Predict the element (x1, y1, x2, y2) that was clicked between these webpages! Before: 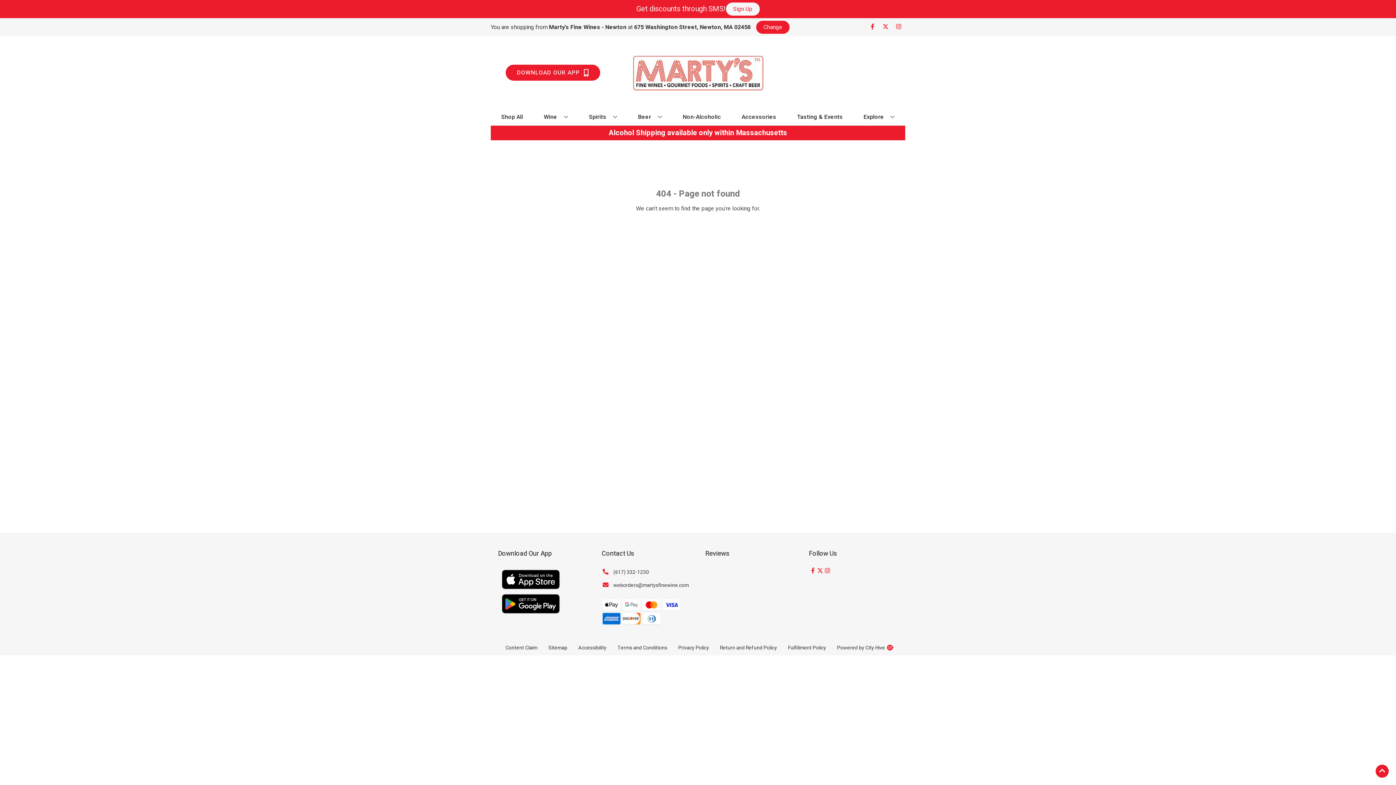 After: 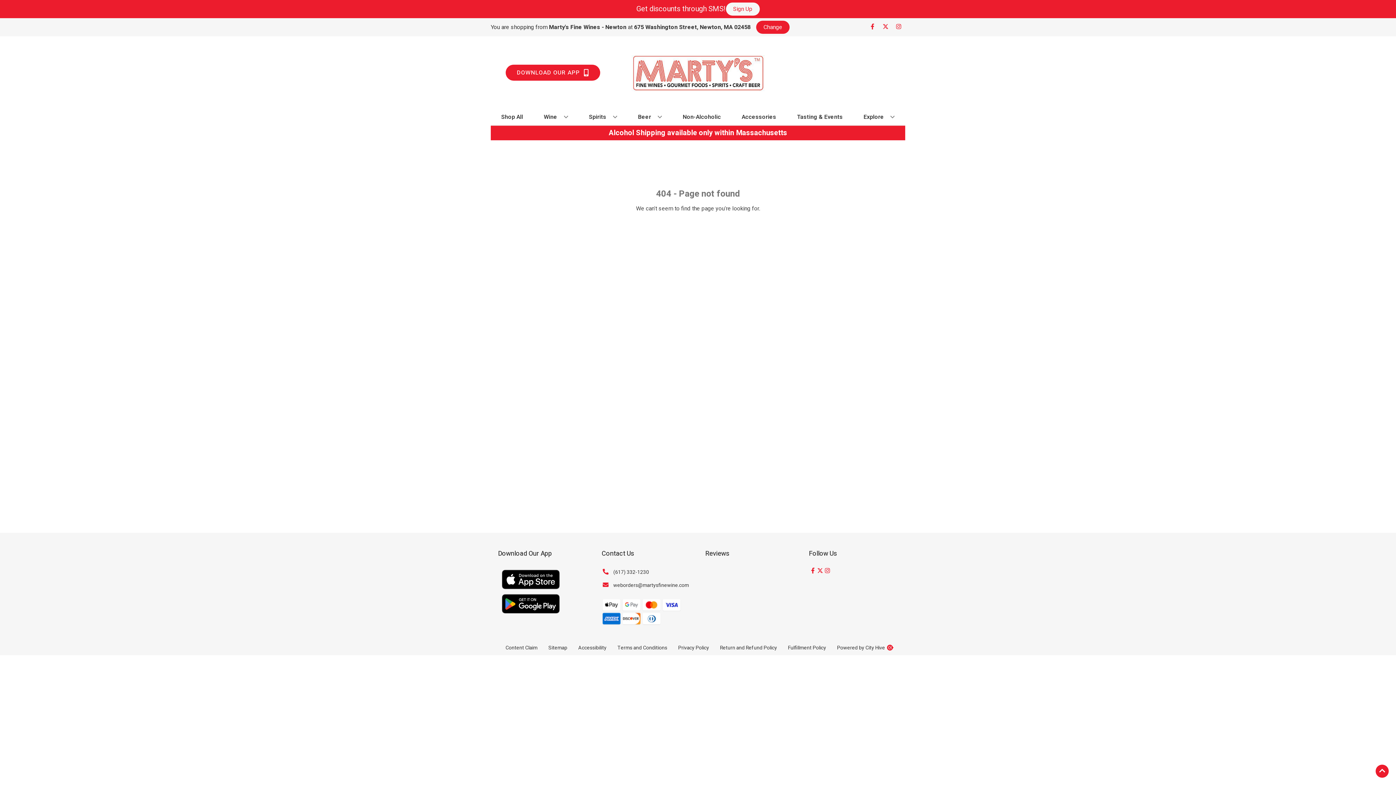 Action: bbox: (601, 580, 689, 590) label: weborders@martysfinewine.com